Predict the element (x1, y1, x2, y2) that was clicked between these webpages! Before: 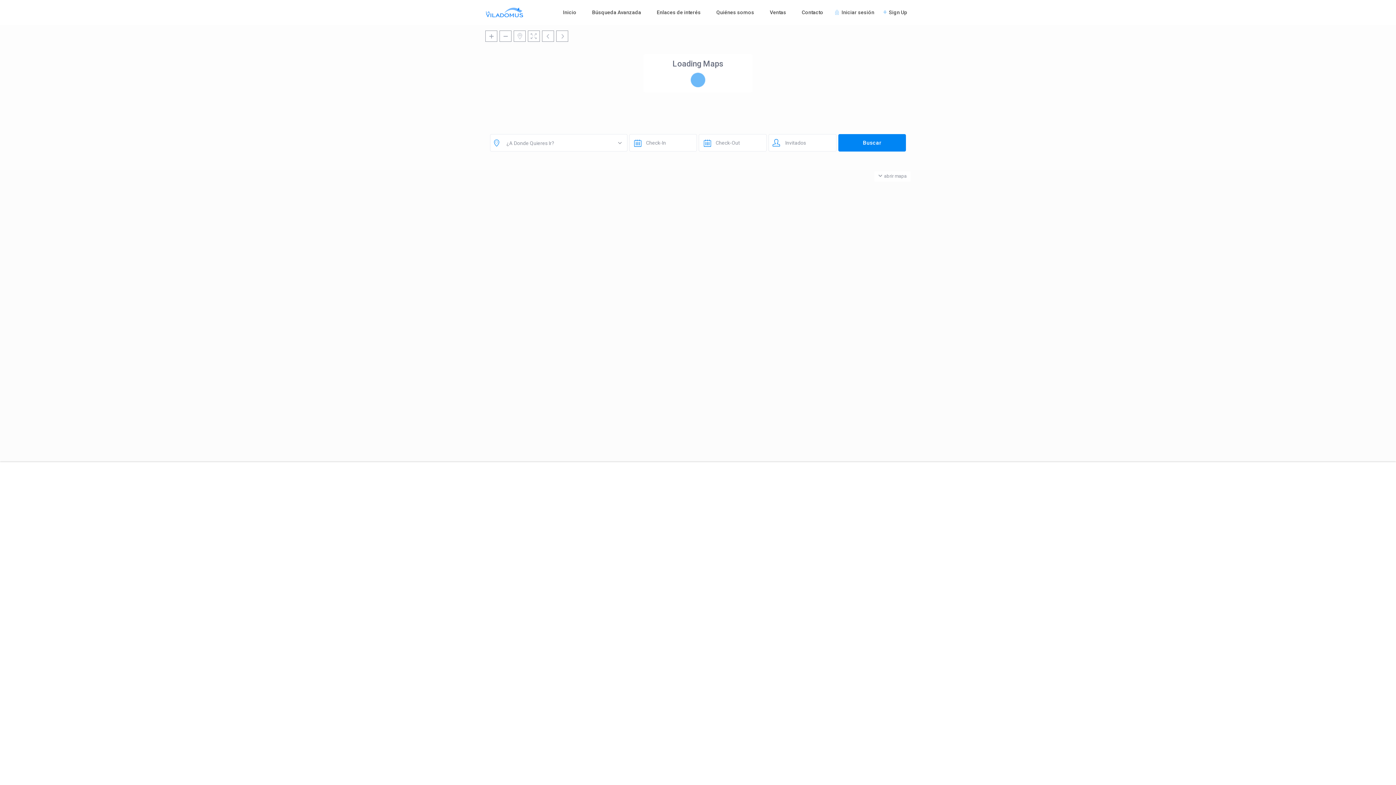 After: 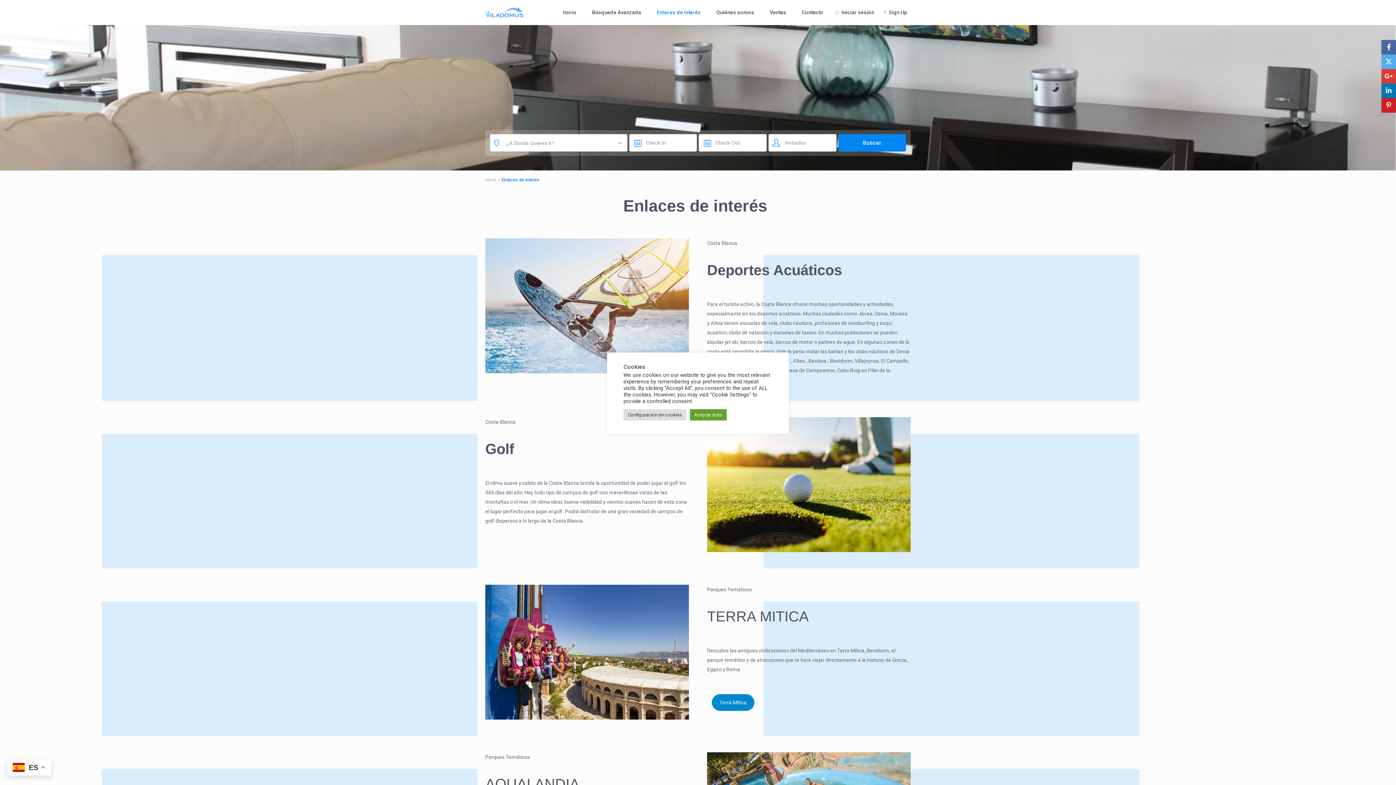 Action: label: Enlaces de interés bbox: (649, 0, 708, 24)